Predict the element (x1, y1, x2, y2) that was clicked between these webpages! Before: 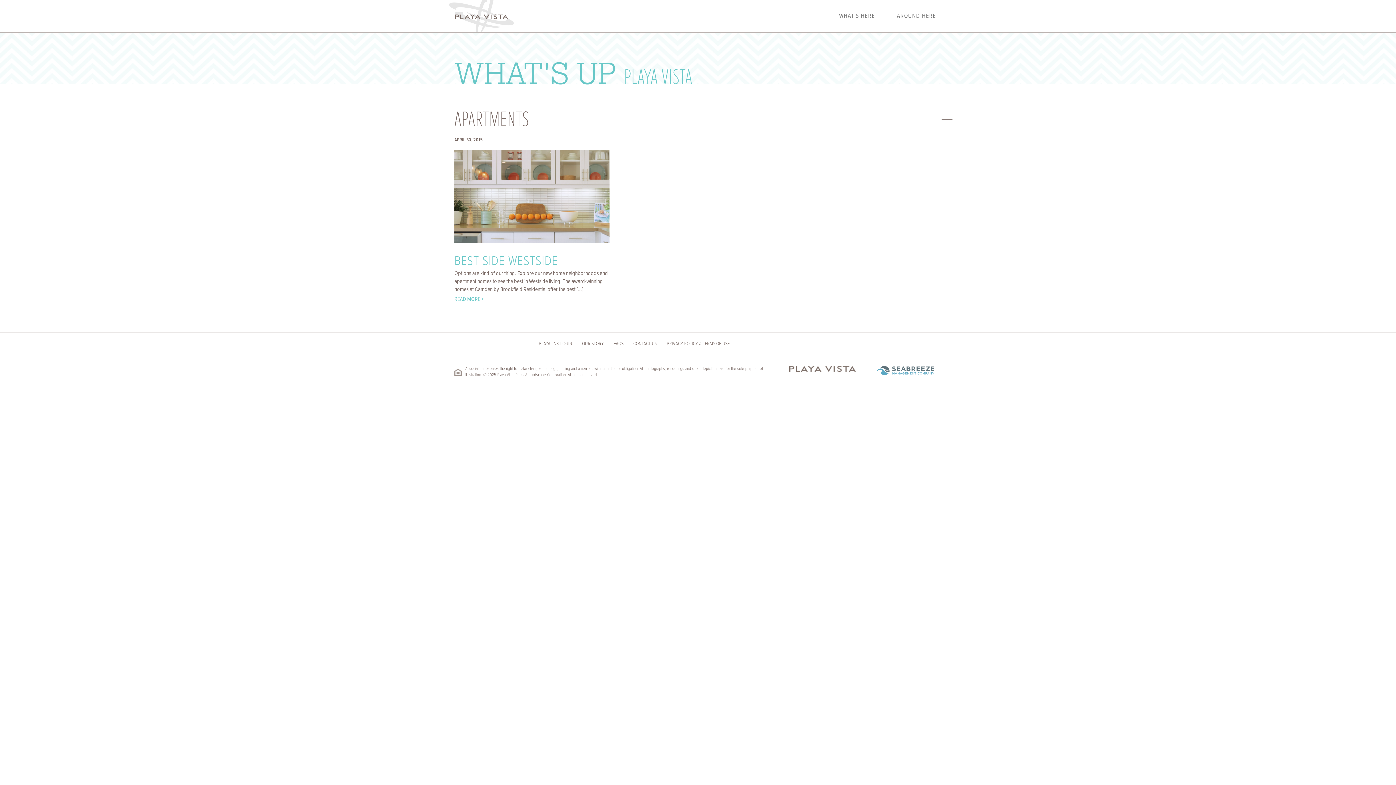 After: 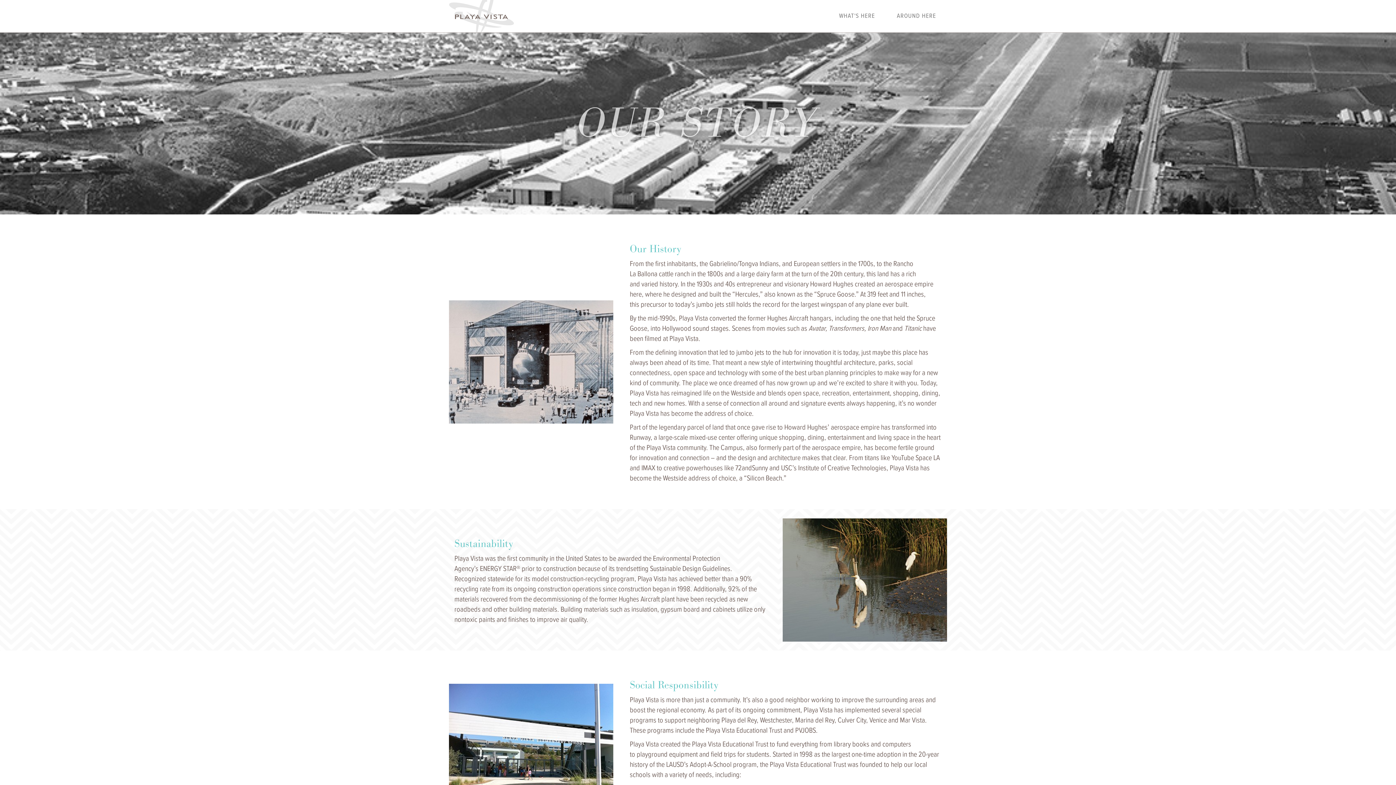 Action: bbox: (582, 340, 604, 347) label: OUR STORY